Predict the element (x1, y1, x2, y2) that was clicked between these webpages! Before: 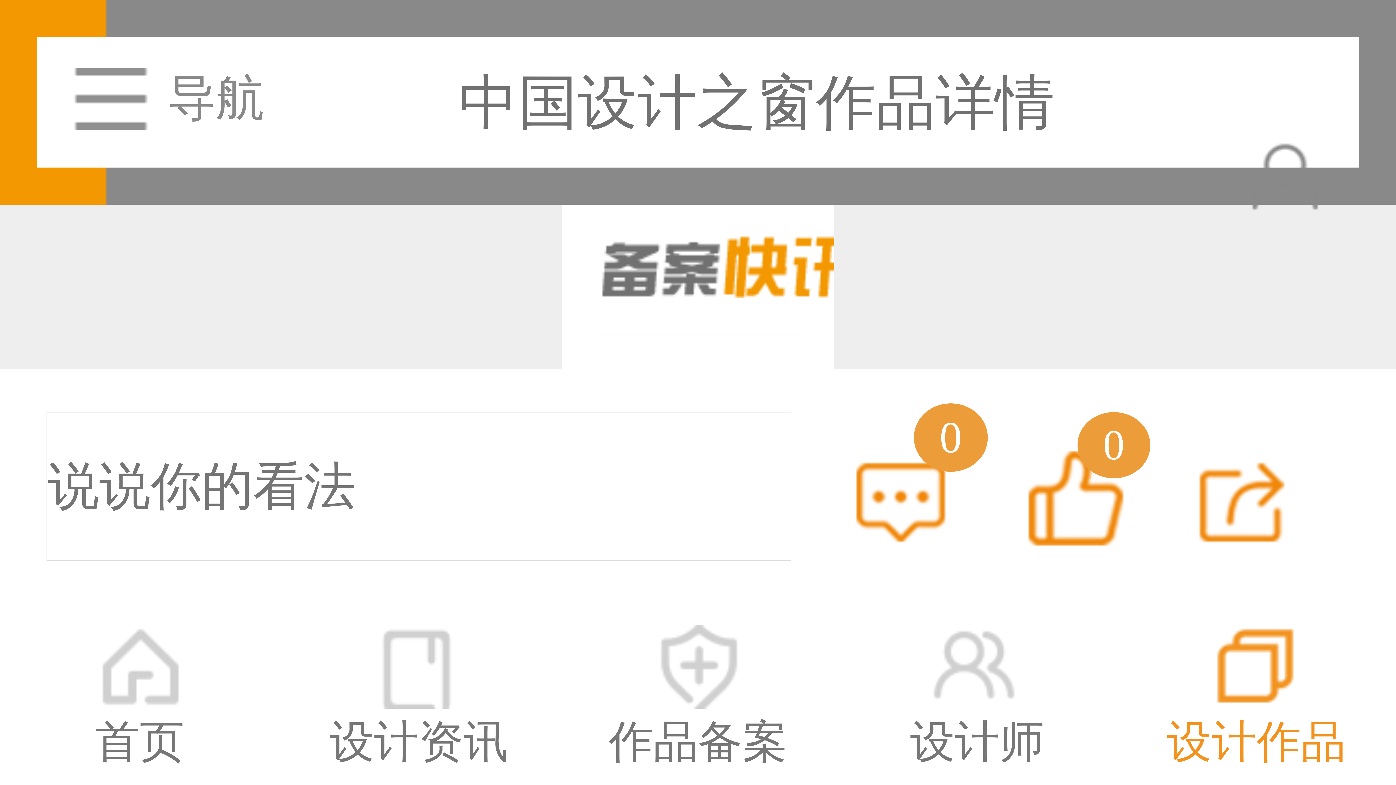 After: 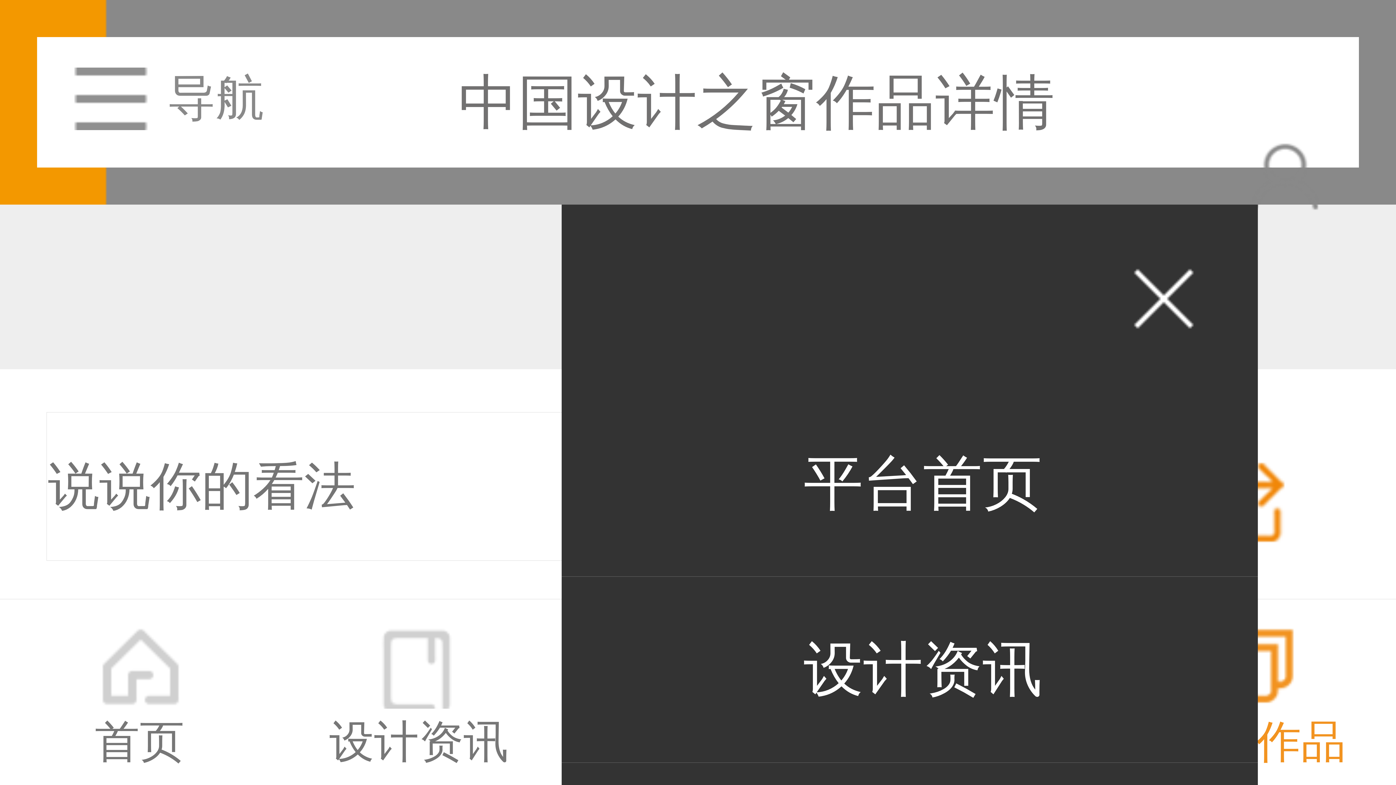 Action: bbox: (74, 65, 264, 142) label: 导航